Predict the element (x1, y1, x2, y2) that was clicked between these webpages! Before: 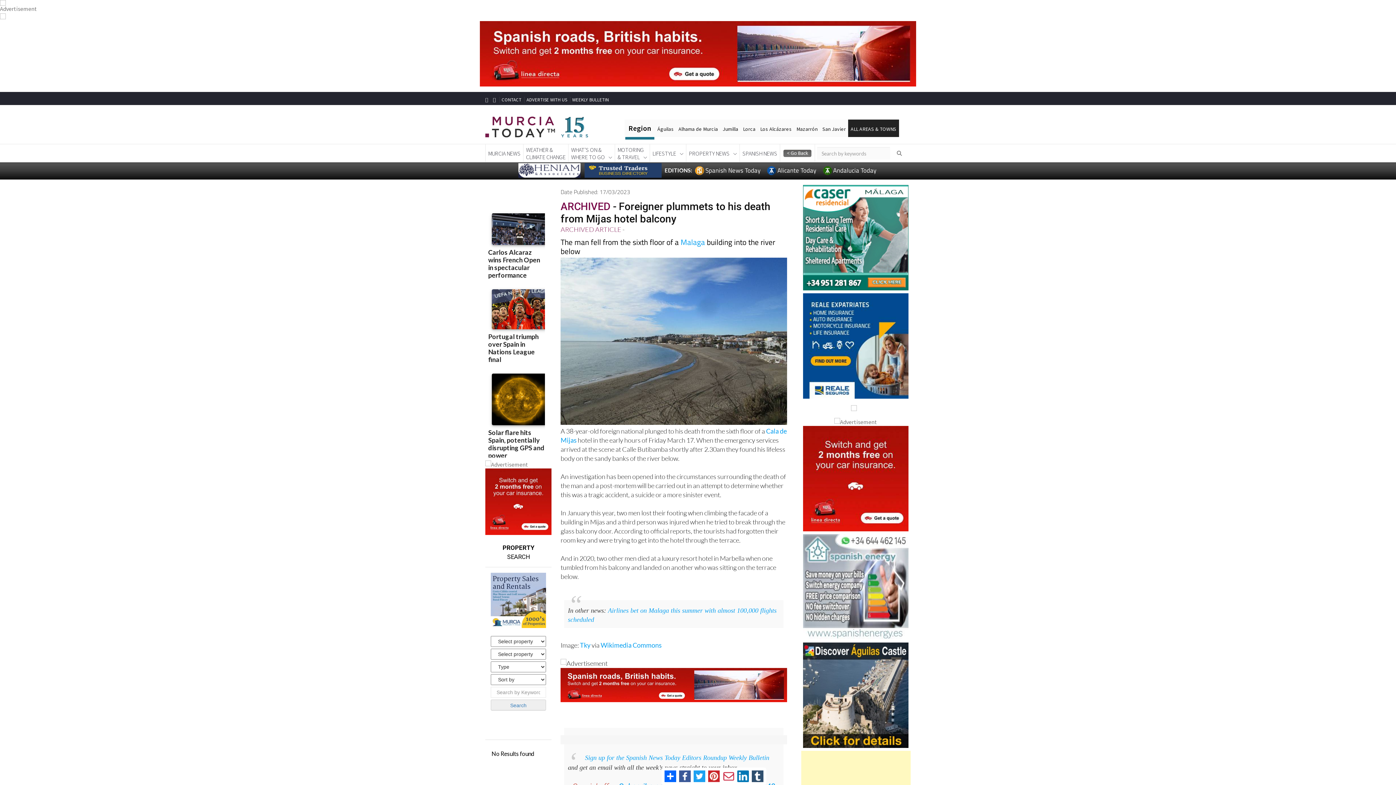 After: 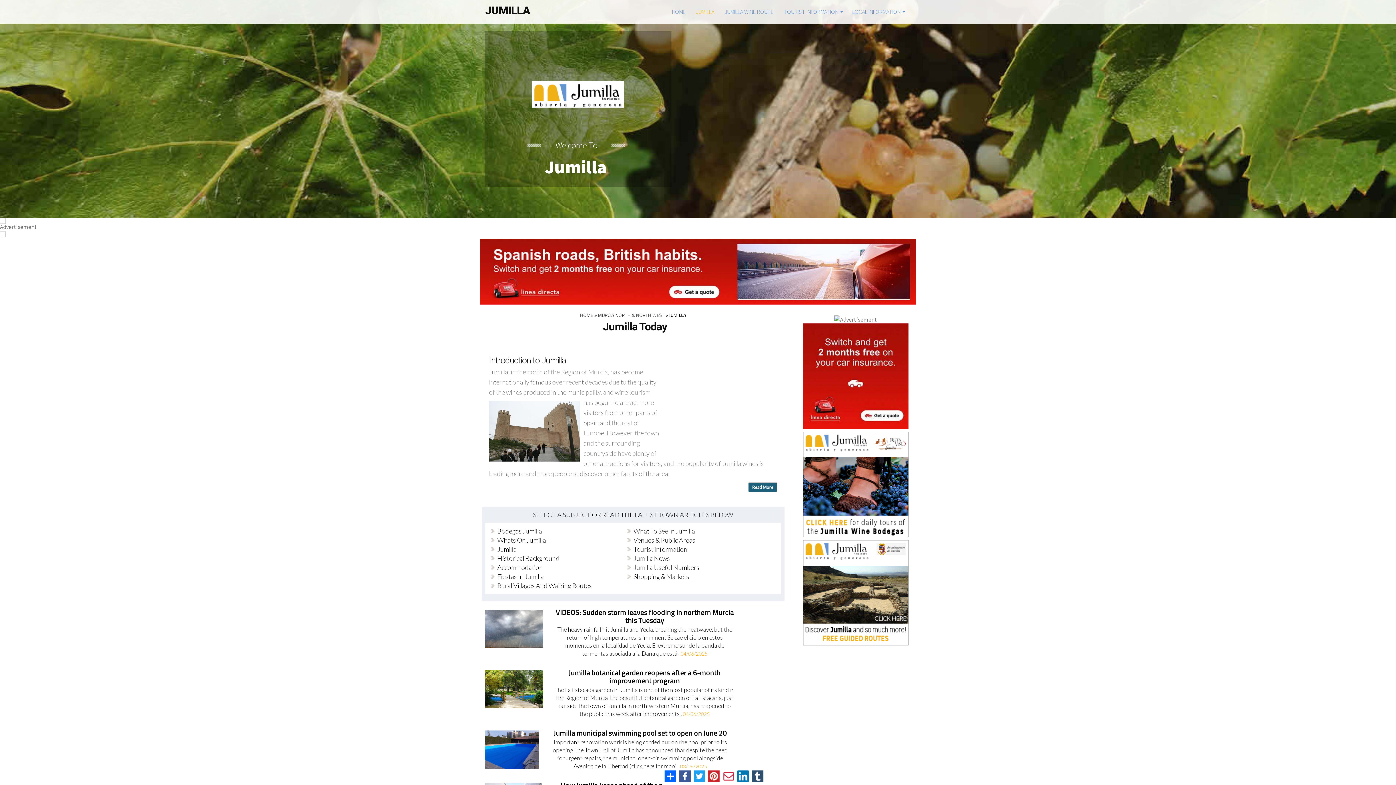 Action: label: Jumilla bbox: (722, 125, 738, 132)